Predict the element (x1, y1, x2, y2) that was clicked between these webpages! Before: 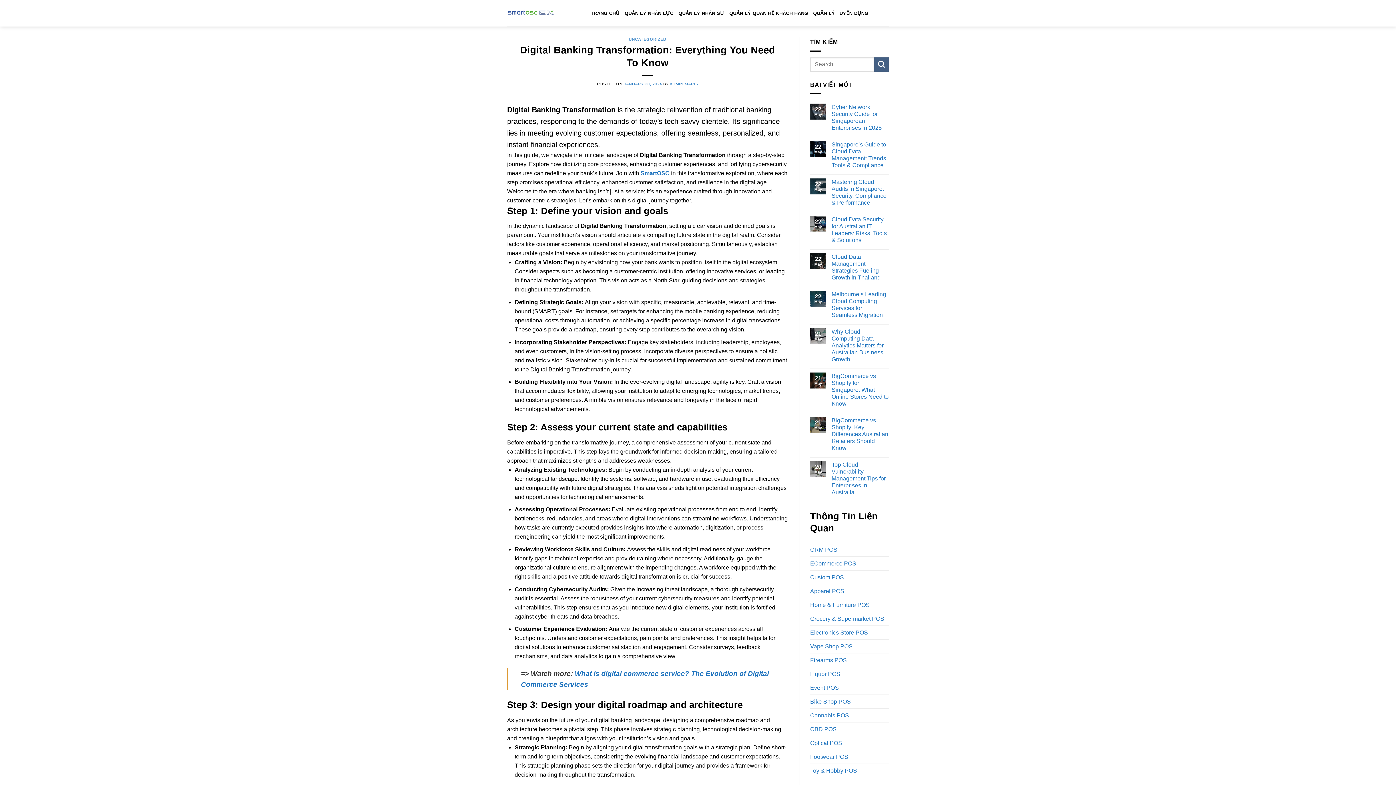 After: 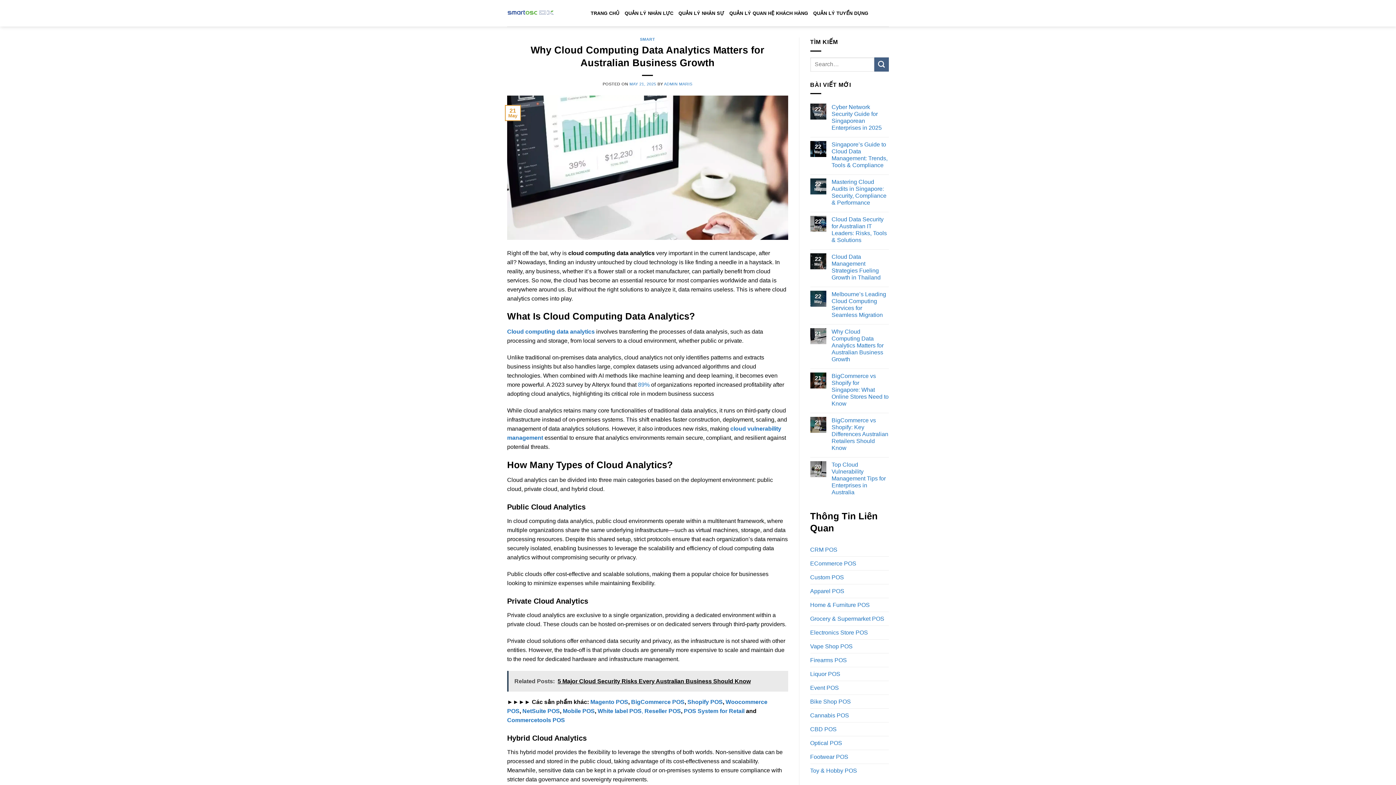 Action: bbox: (831, 328, 889, 362) label: Why Cloud Computing Data Analytics Matters for Australian Business Growth